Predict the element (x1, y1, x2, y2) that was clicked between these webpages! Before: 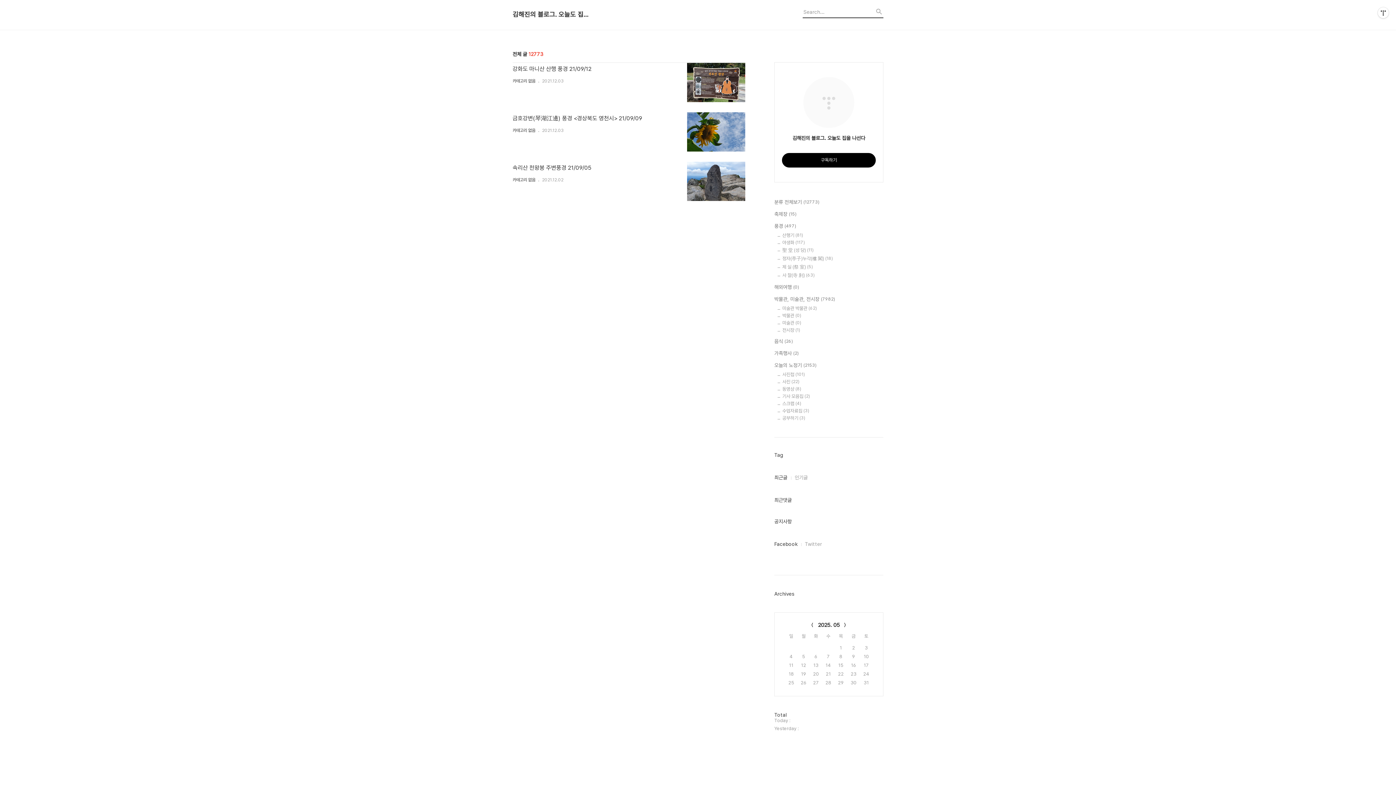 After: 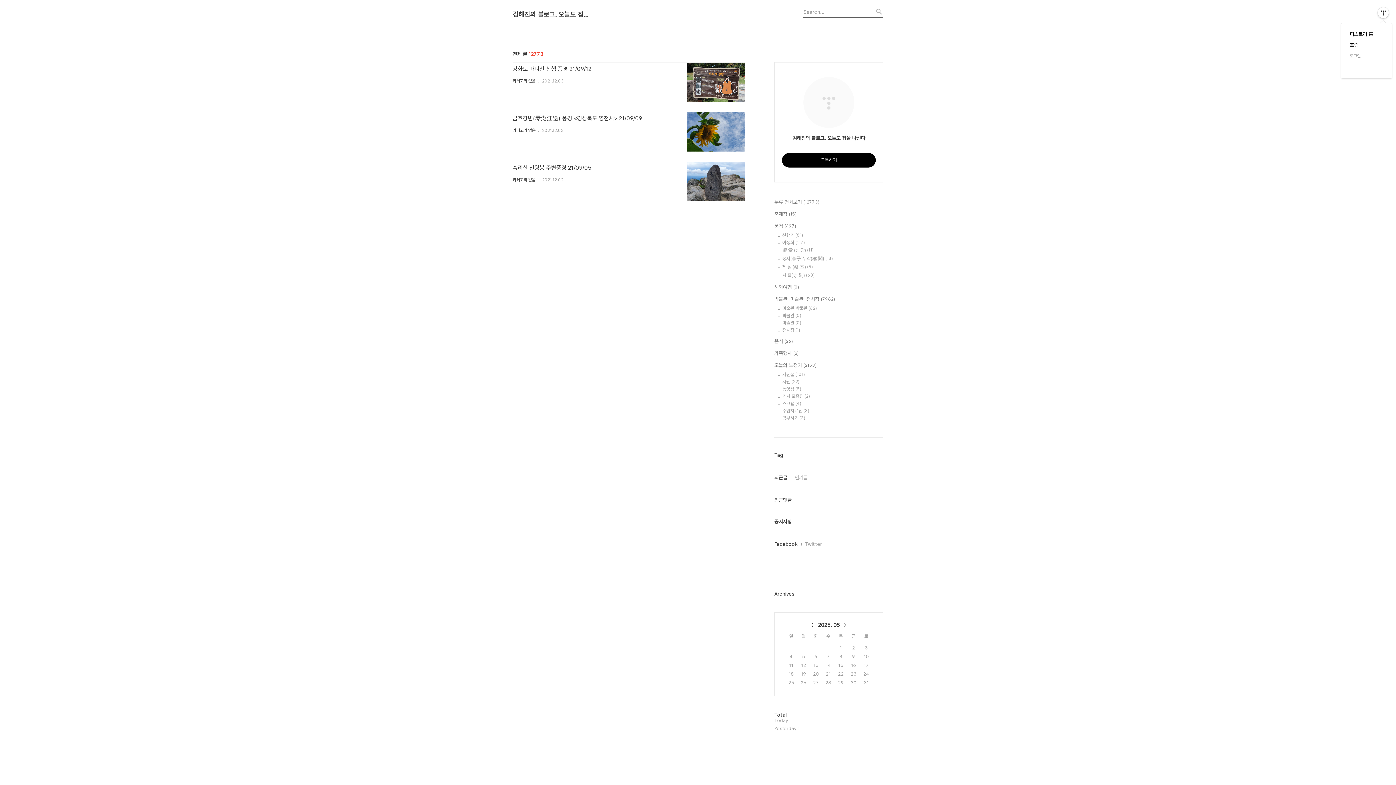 Action: label: 관리메뉴열기 bbox: (1378, 7, 1389, 18)